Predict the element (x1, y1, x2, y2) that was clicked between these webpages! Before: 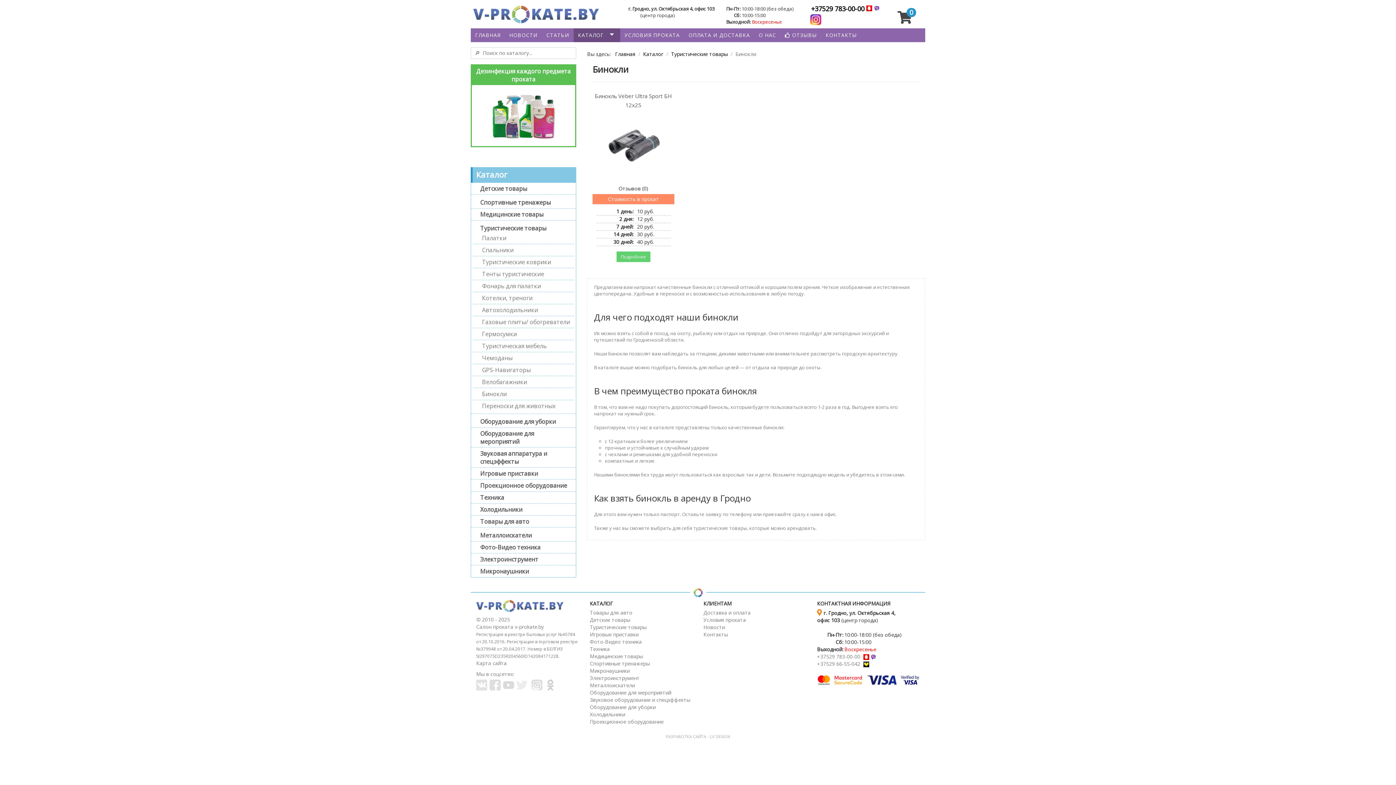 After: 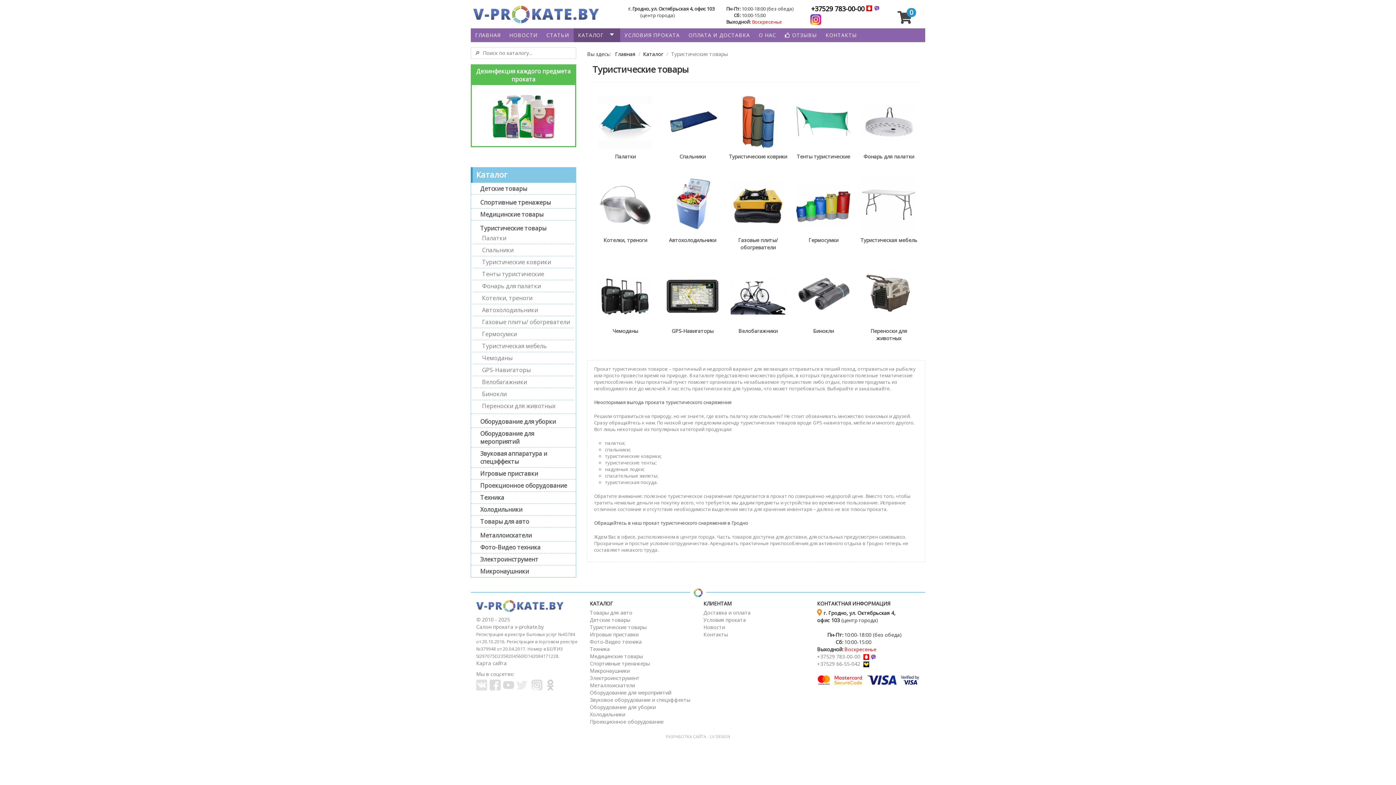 Action: label: Туристические товары bbox: (671, 50, 728, 57)